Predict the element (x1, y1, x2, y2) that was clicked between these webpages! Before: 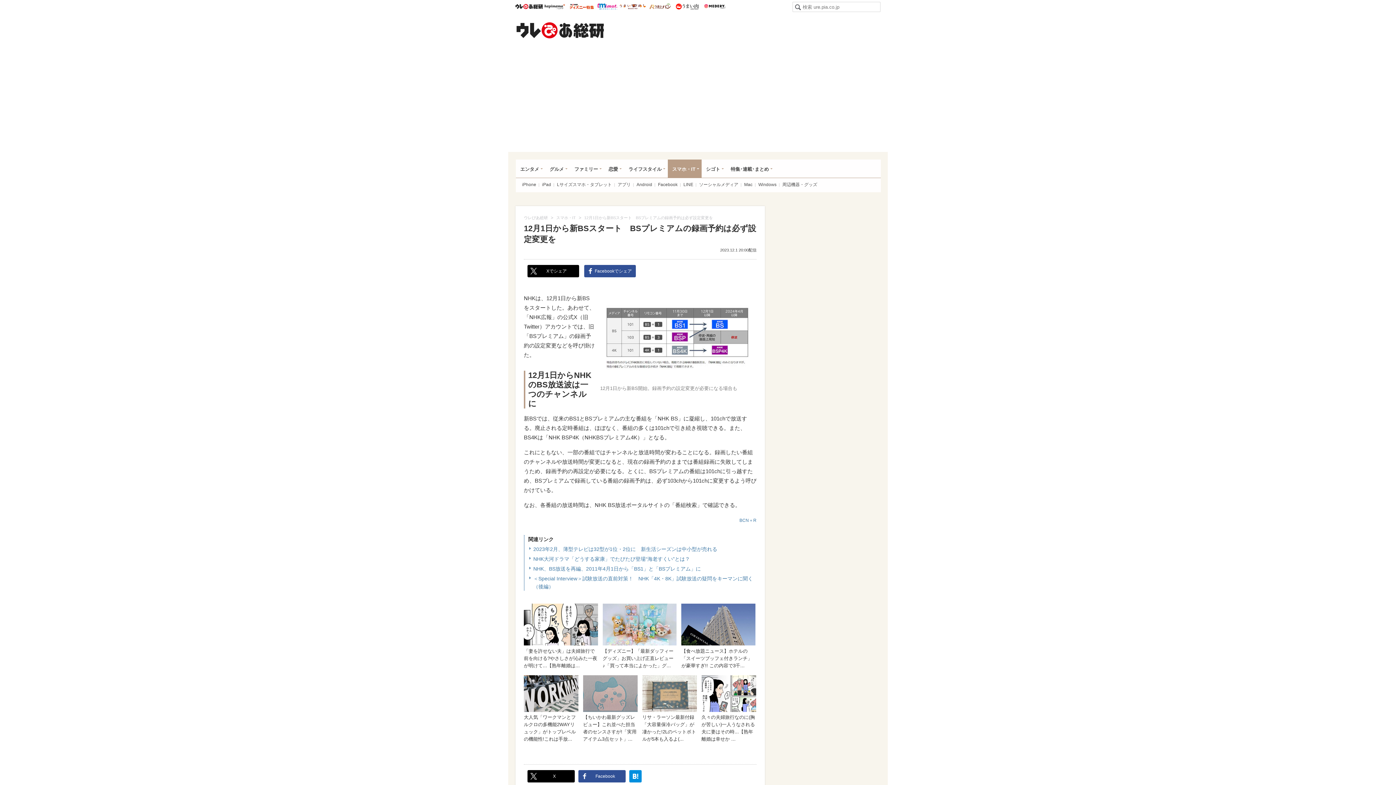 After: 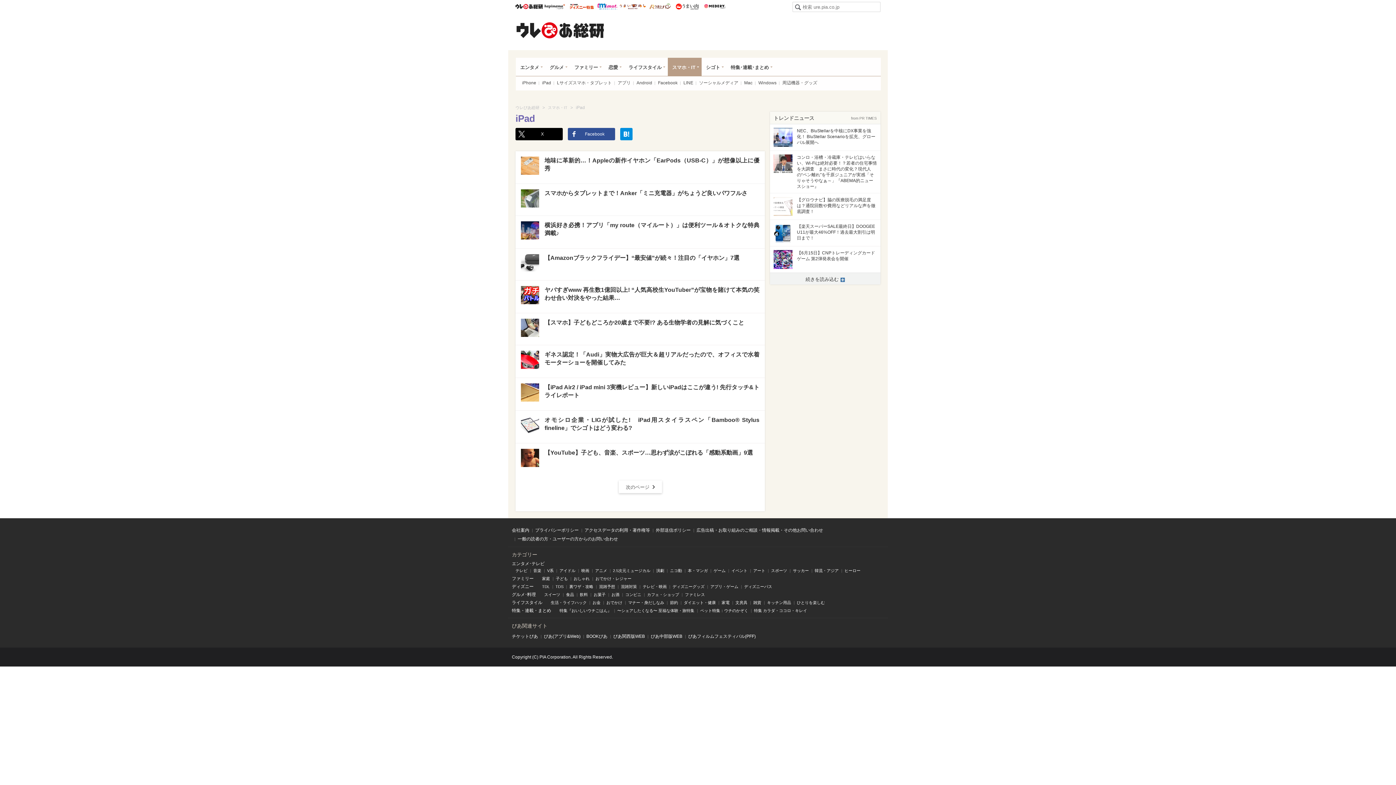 Action: label: iPad bbox: (542, 180, 551, 188)